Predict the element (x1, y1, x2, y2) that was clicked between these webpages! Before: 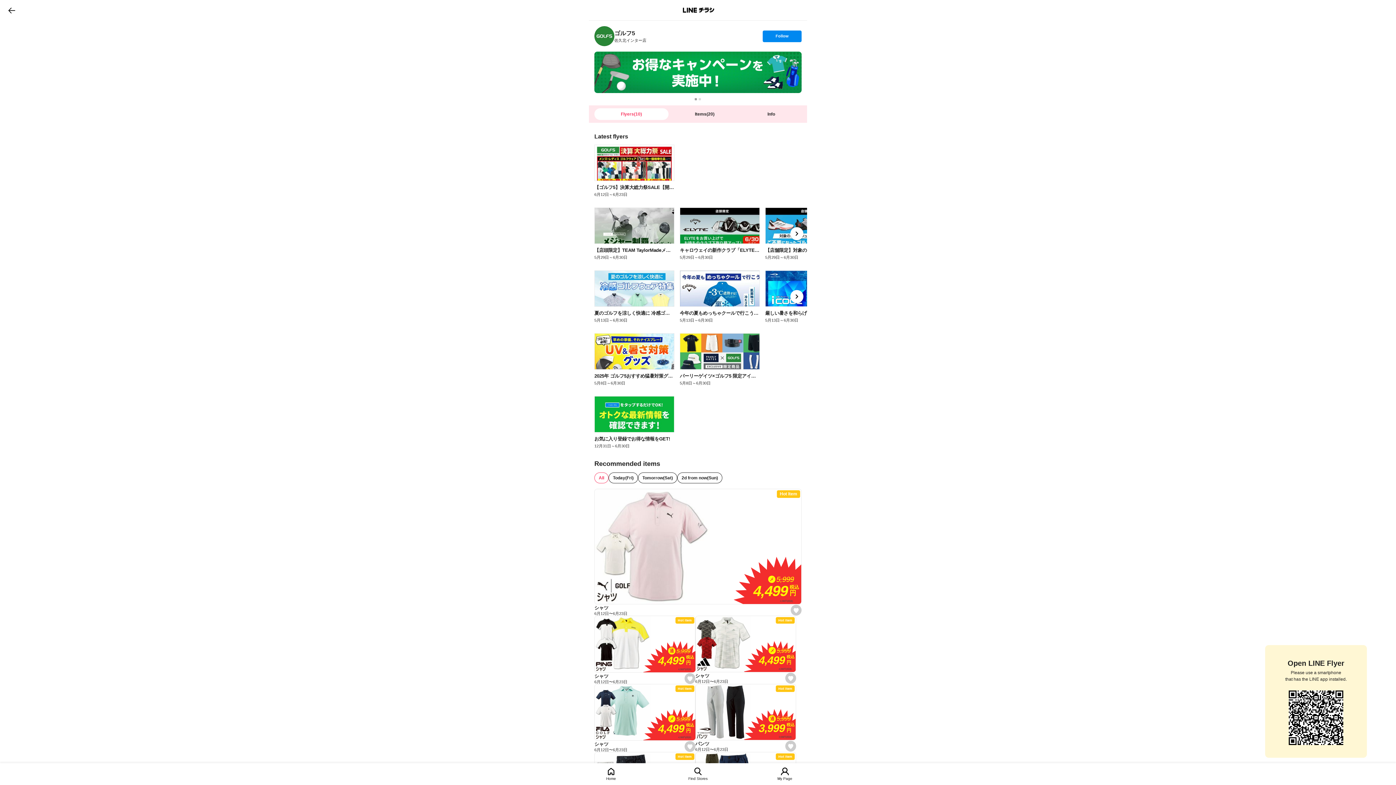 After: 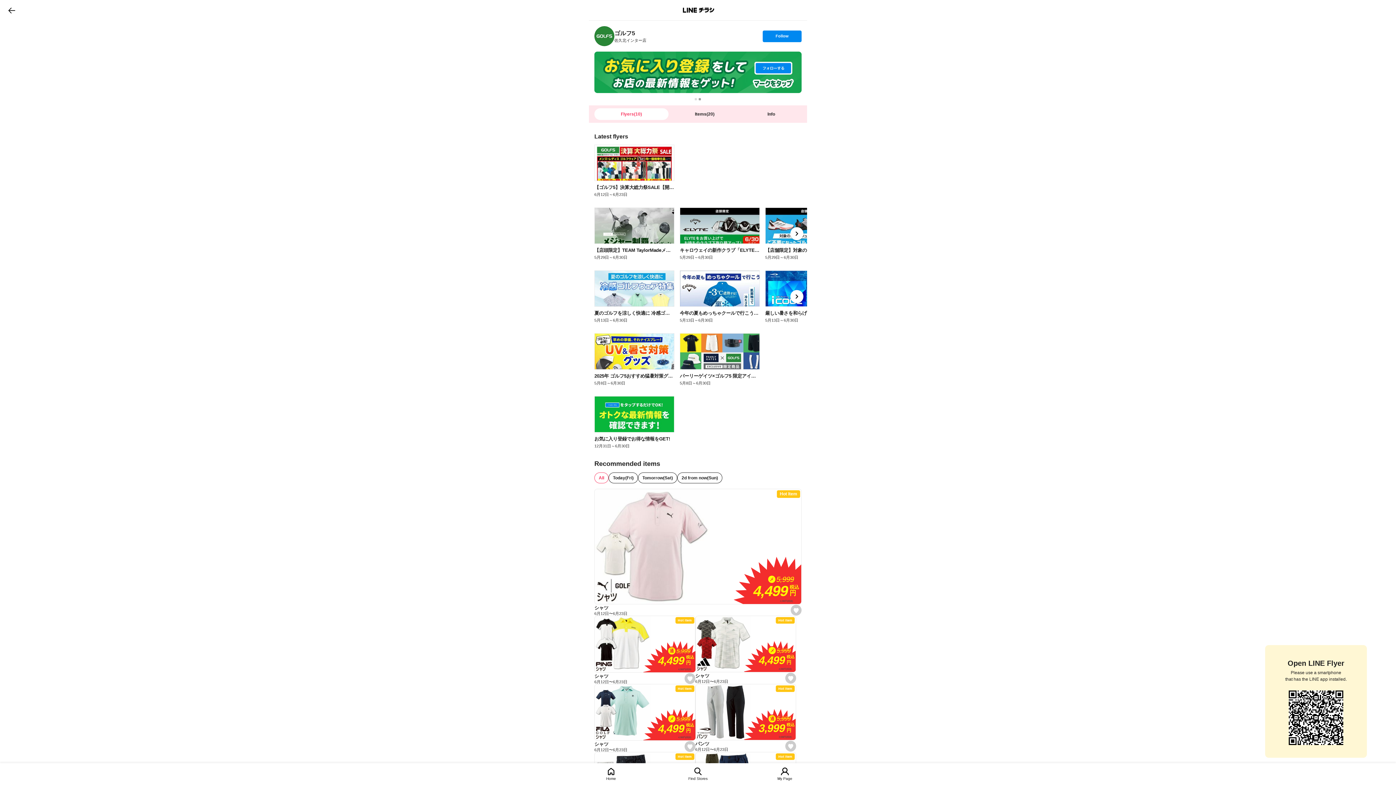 Action: label: set favorite bbox: (790, 605, 801, 616)